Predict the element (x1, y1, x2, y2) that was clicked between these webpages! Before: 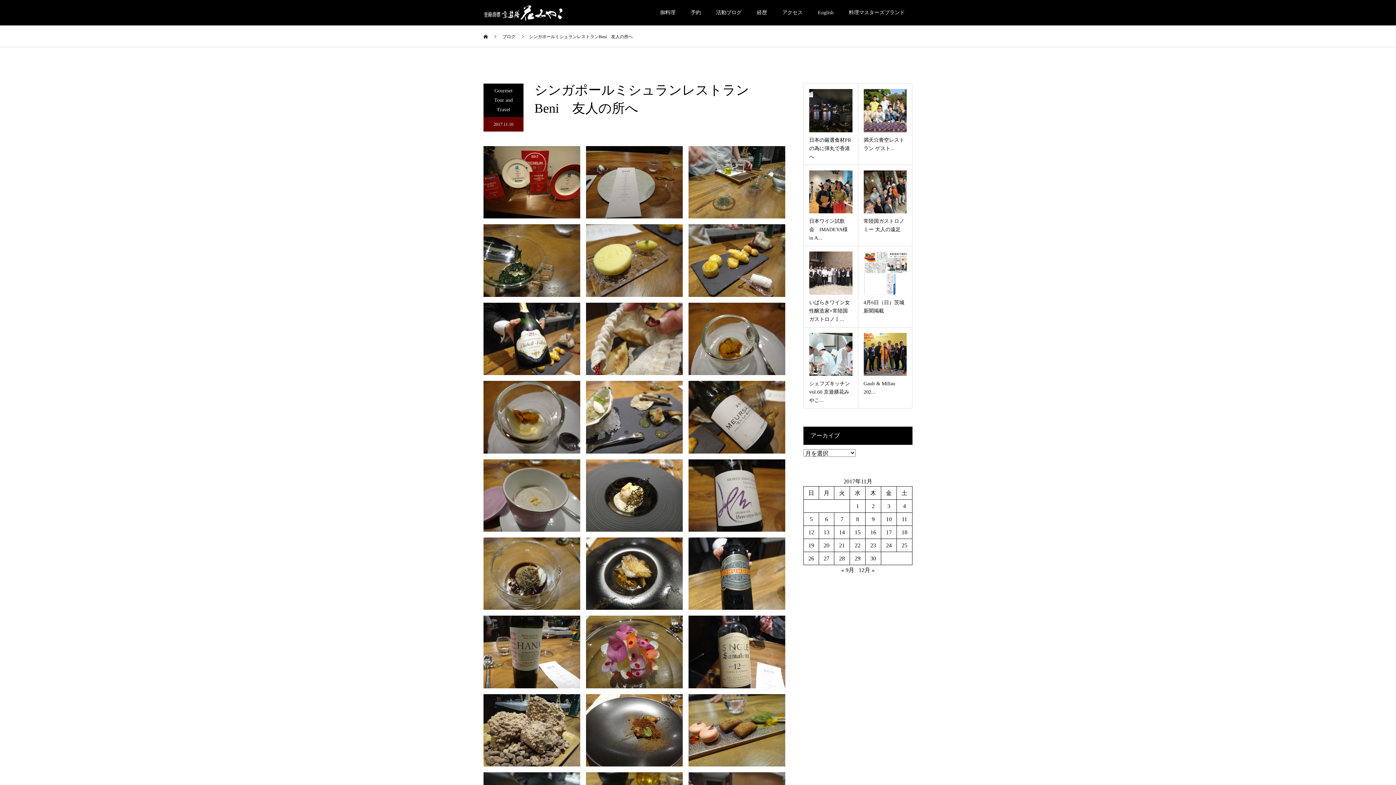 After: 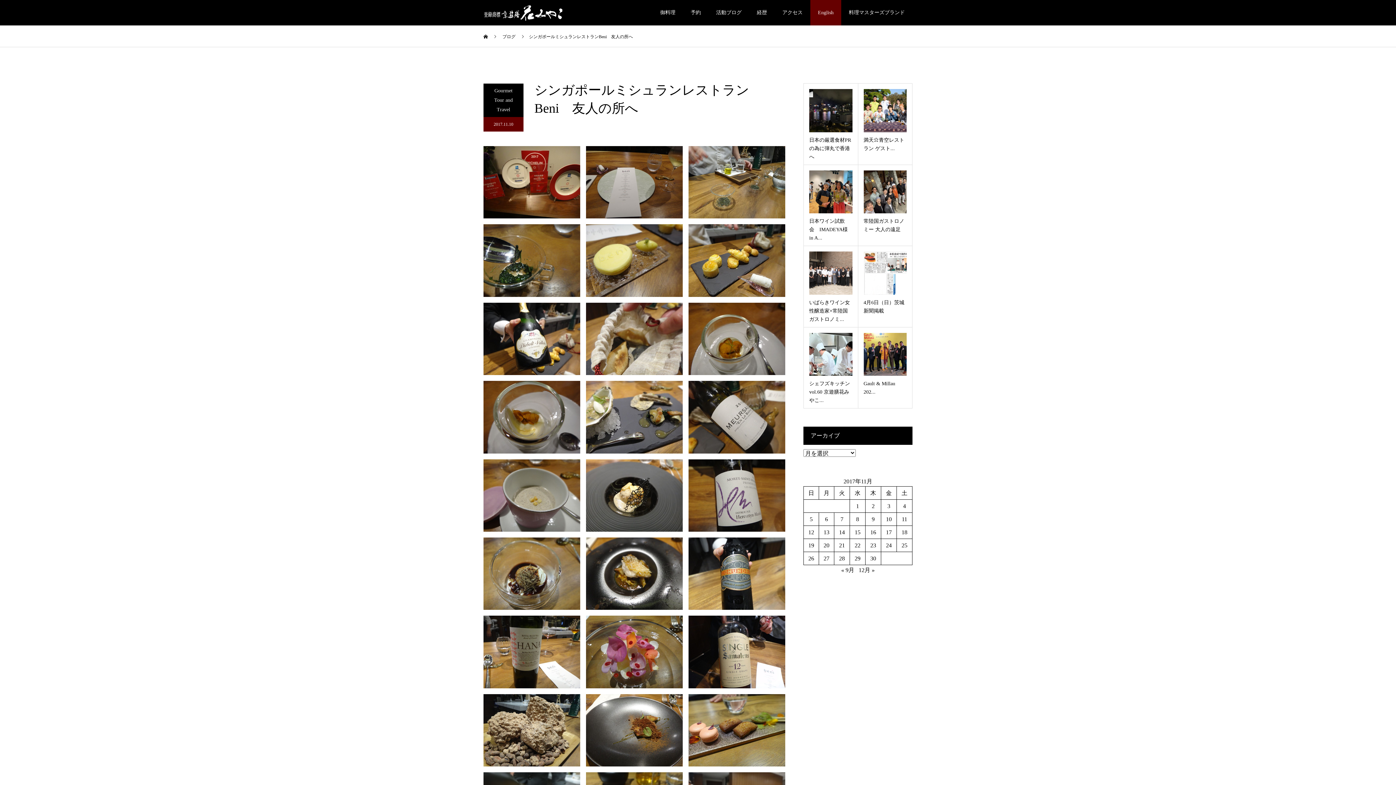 Action: bbox: (810, 0, 841, 25) label: English